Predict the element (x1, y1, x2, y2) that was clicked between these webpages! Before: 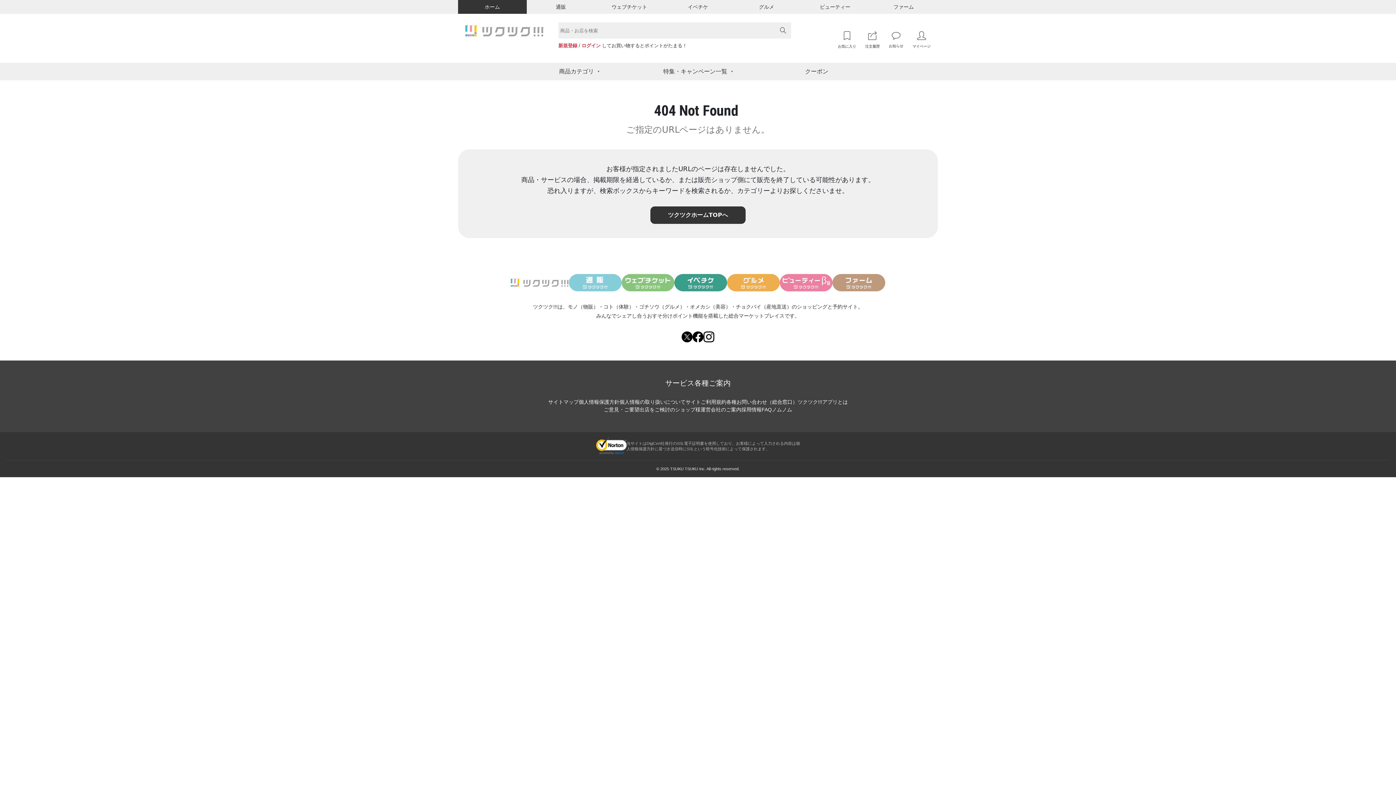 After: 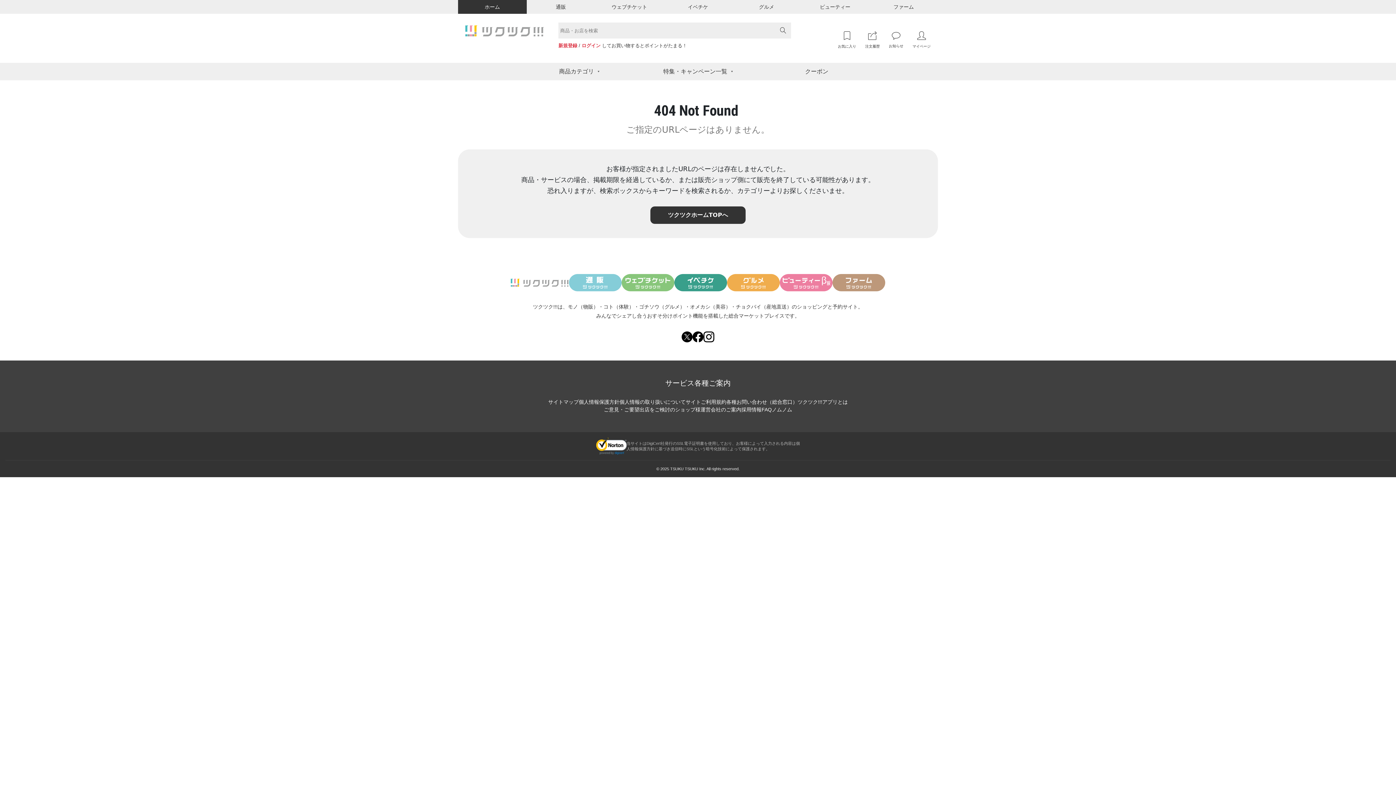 Action: bbox: (832, 274, 885, 291)